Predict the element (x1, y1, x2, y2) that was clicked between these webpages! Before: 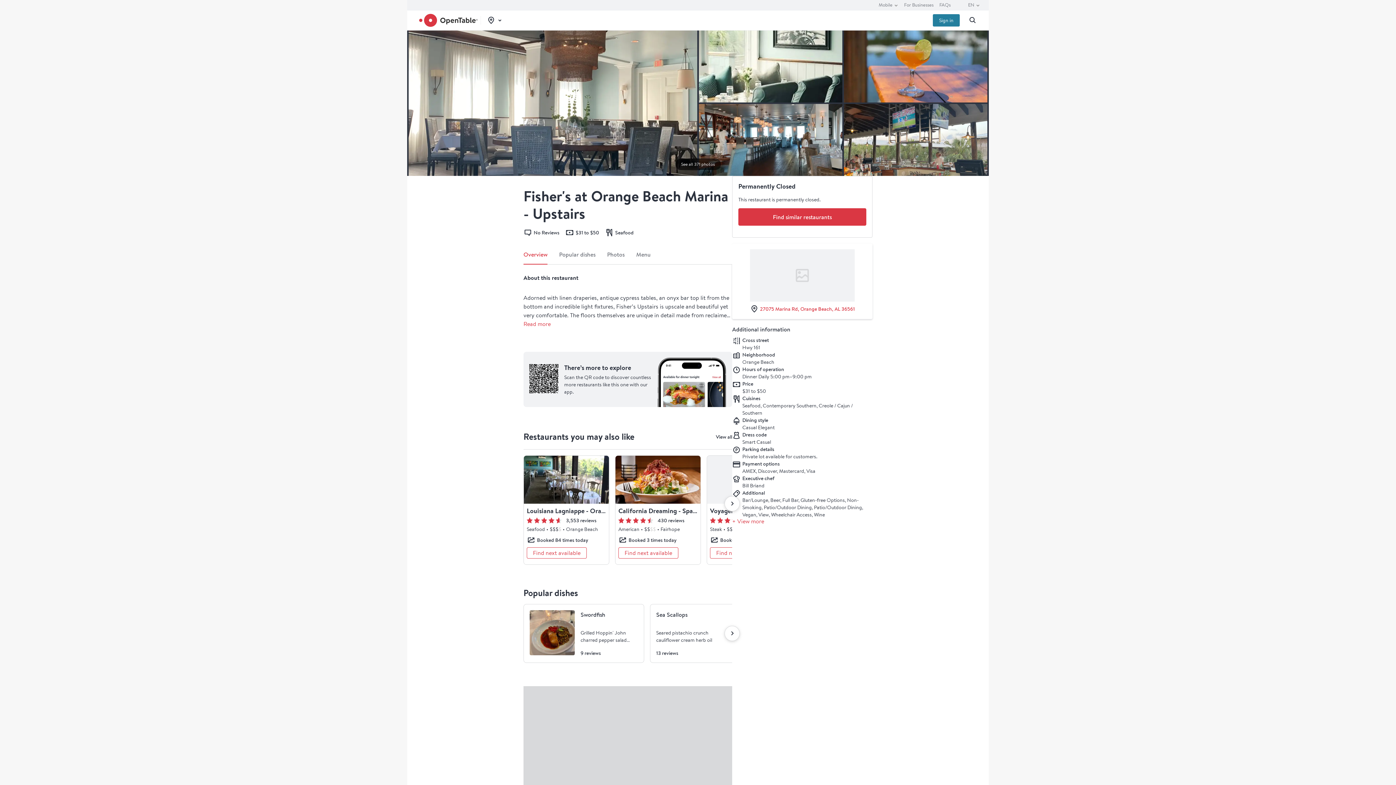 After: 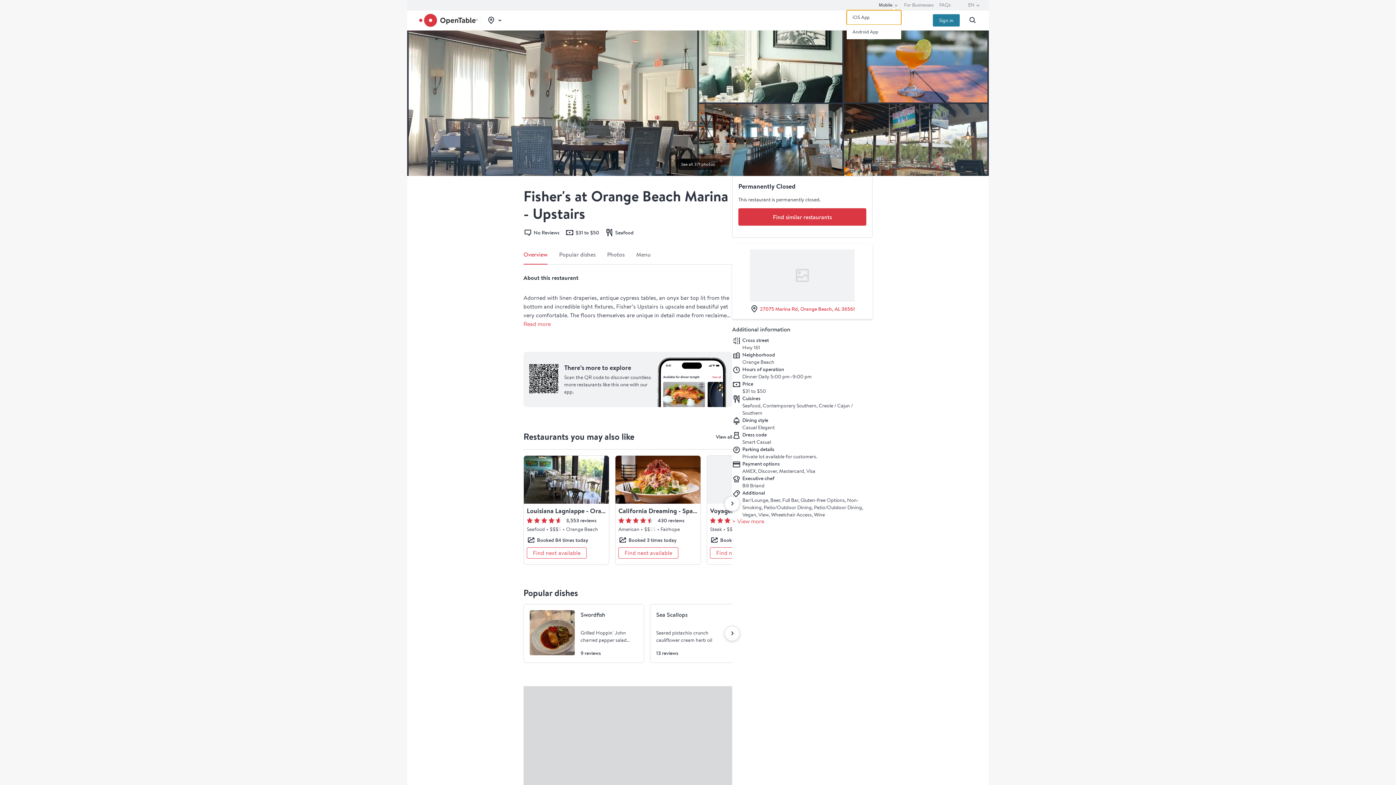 Action: bbox: (878, 0, 898, 10) label: Mobile